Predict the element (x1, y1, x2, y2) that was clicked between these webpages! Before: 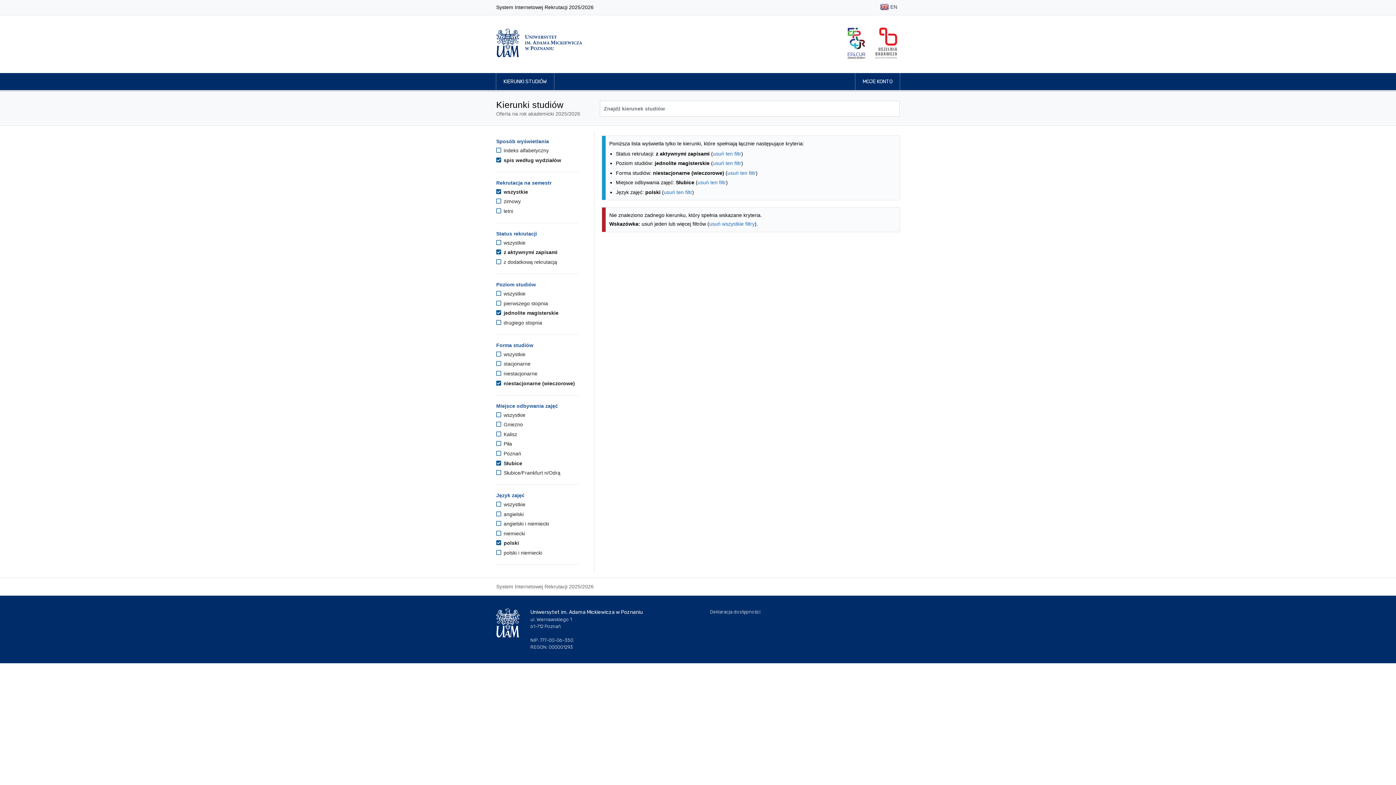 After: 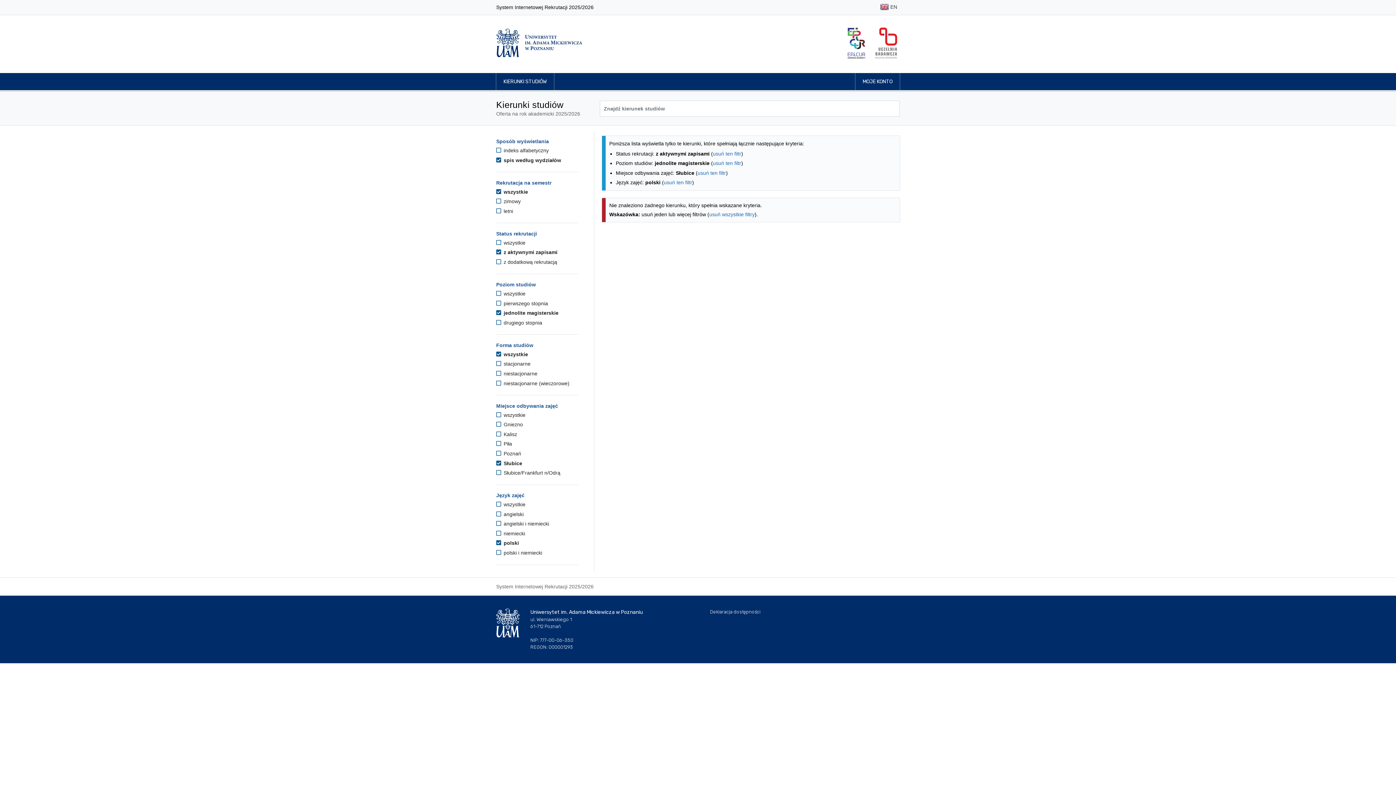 Action: bbox: (727, 170, 756, 175) label: usuń ten filtr